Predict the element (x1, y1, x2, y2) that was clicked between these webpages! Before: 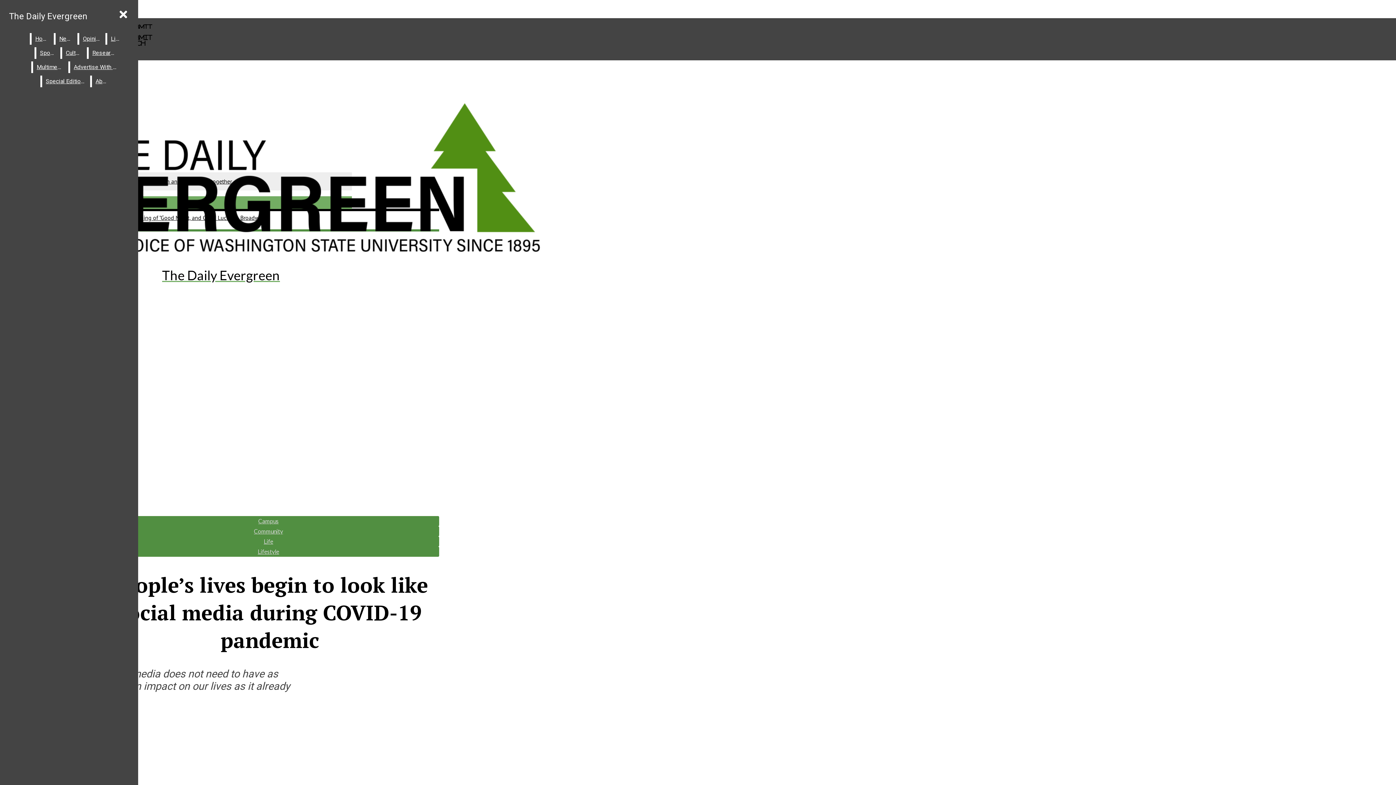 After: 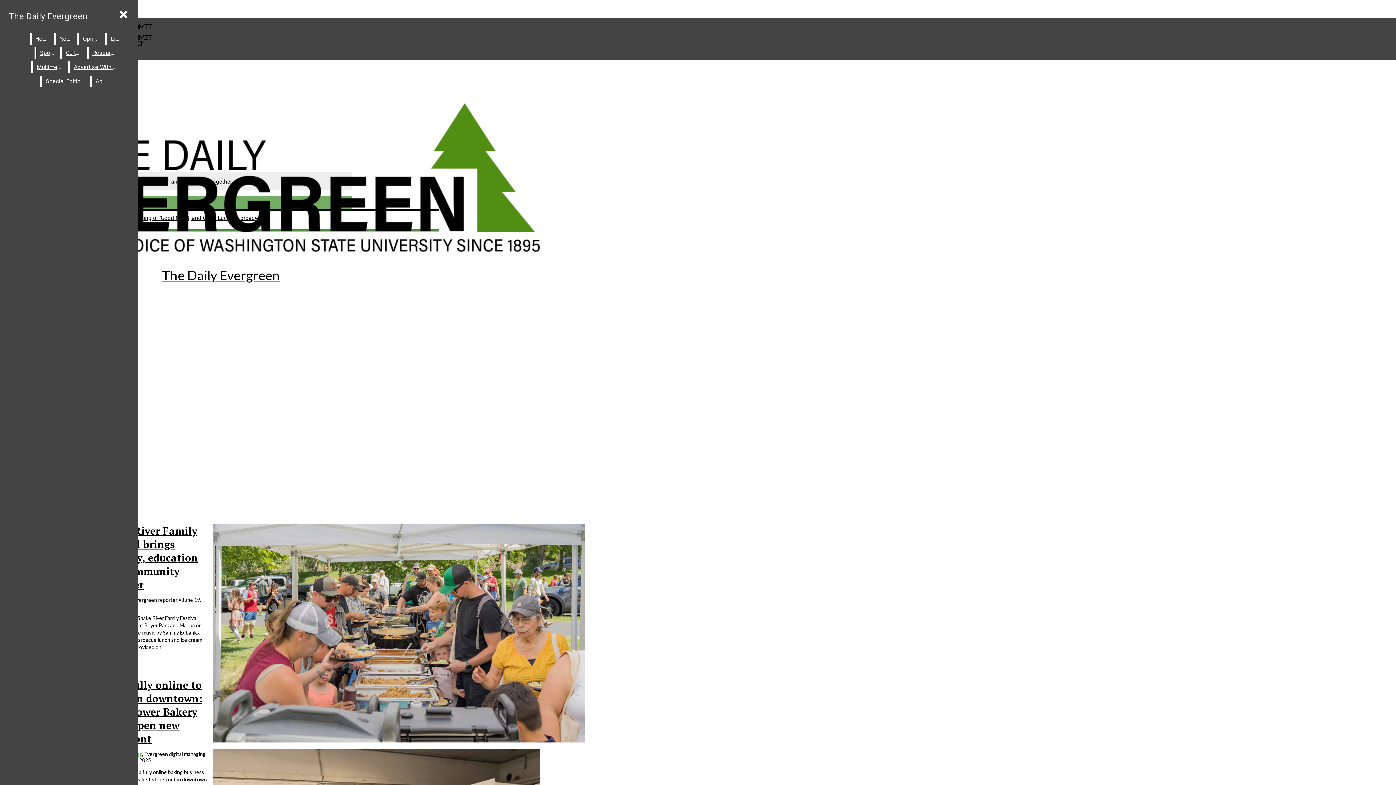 Action: bbox: (107, 33, 122, 44) label: Life